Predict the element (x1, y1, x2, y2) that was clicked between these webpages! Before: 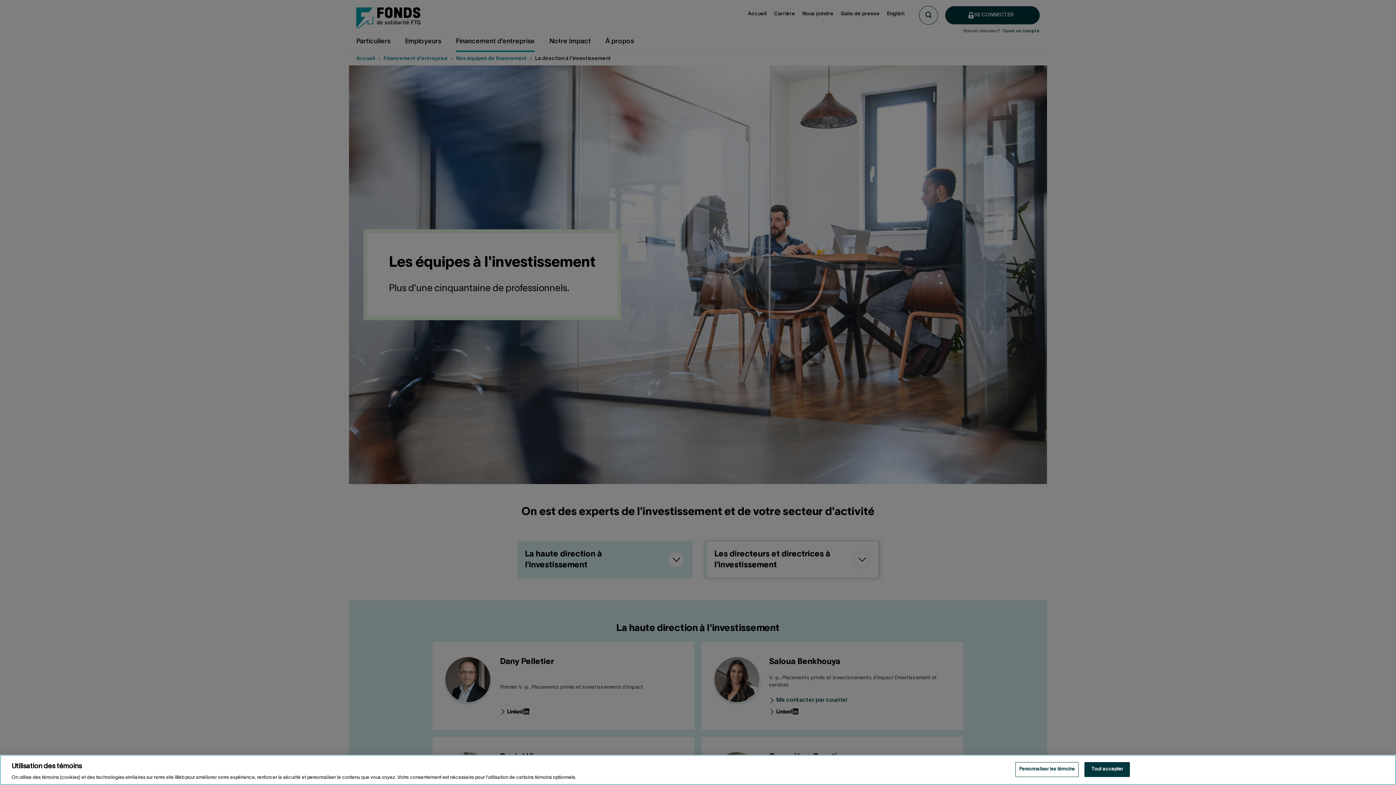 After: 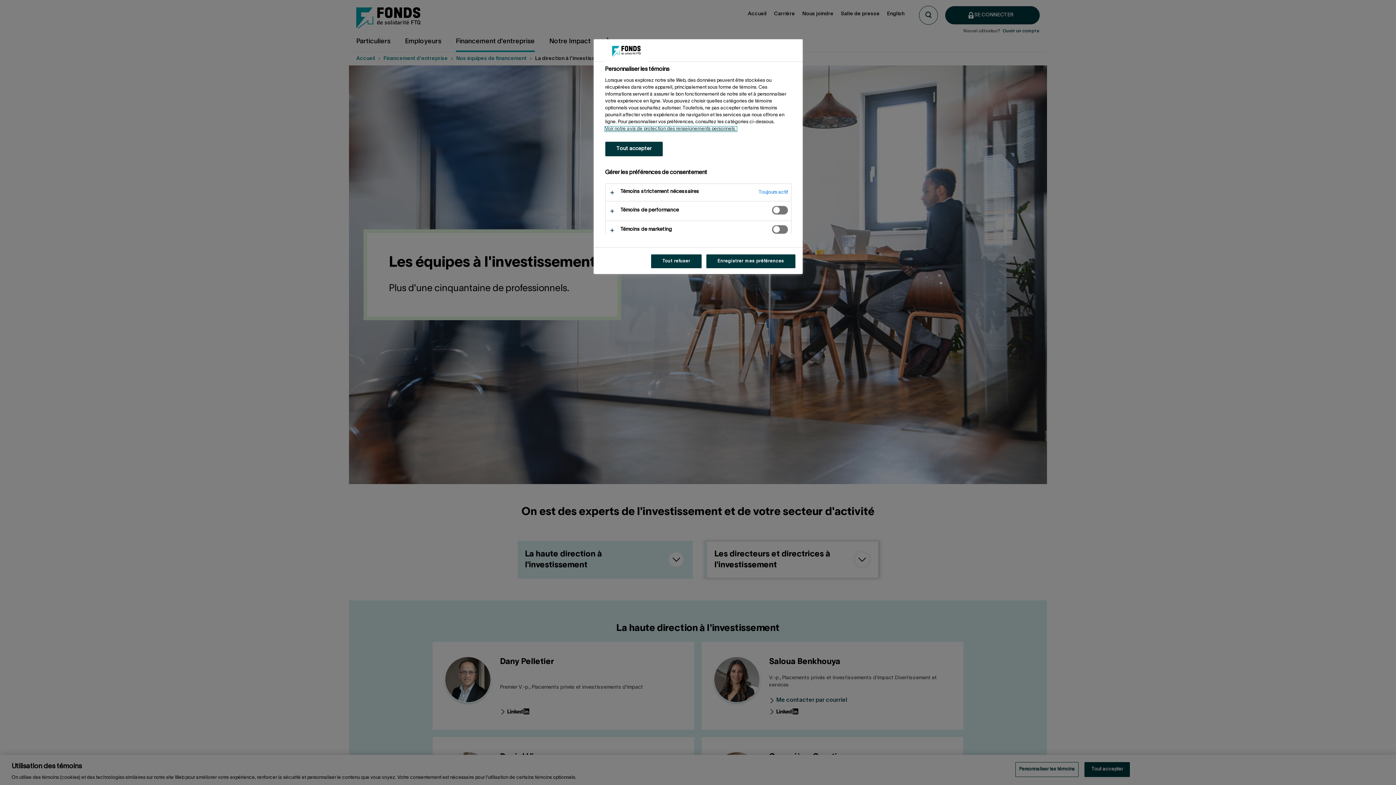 Action: bbox: (1015, 762, 1078, 777) label: Personnaliser les témoins